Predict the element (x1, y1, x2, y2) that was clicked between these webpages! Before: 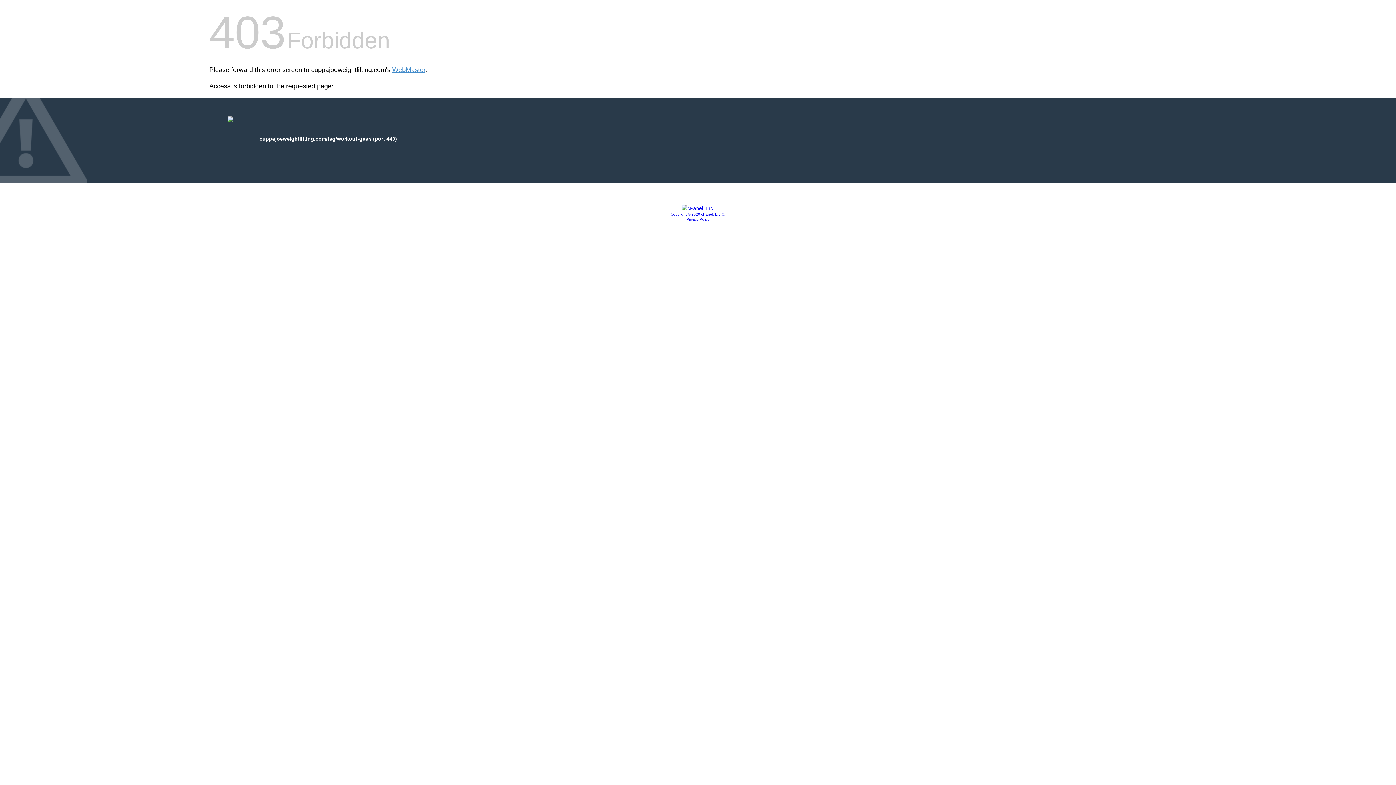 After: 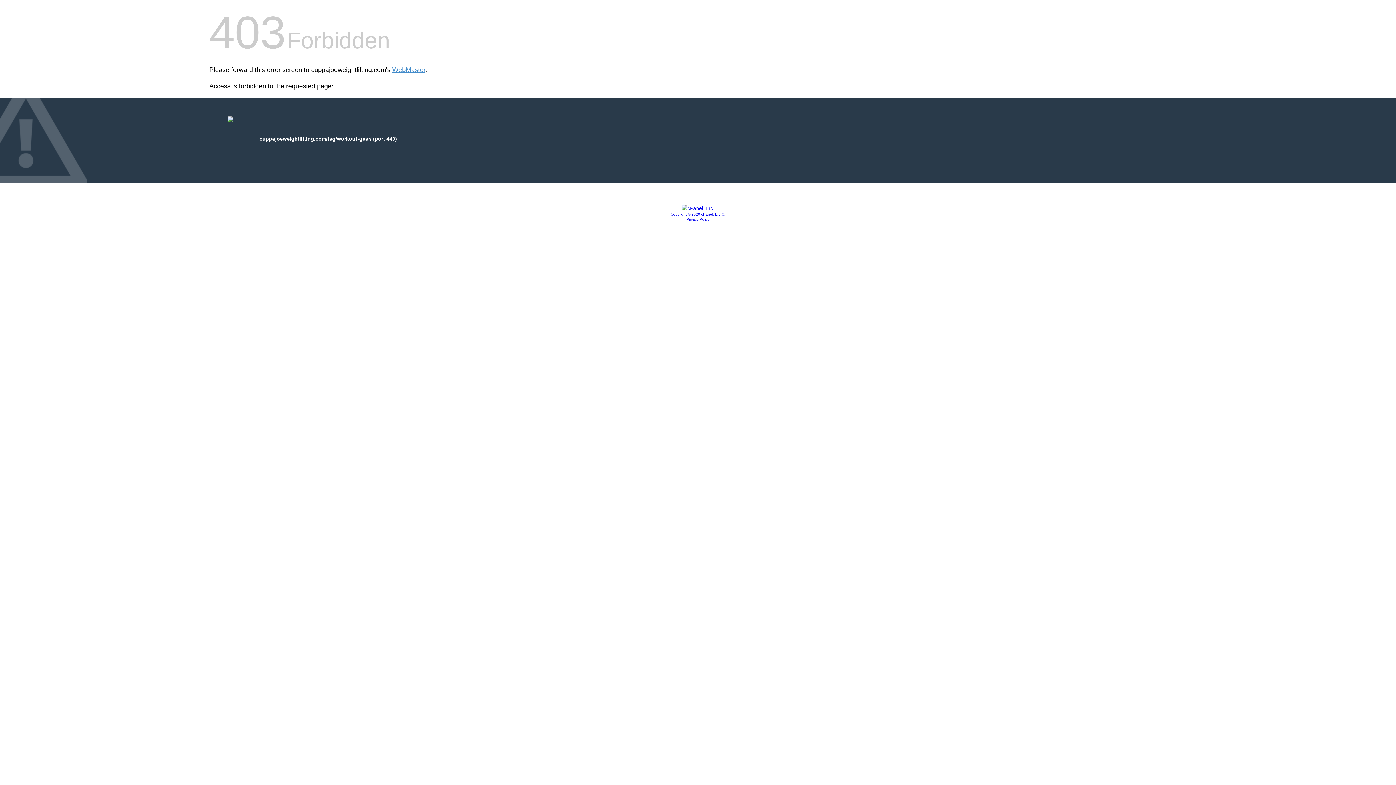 Action: bbox: (681, 205, 714, 211)